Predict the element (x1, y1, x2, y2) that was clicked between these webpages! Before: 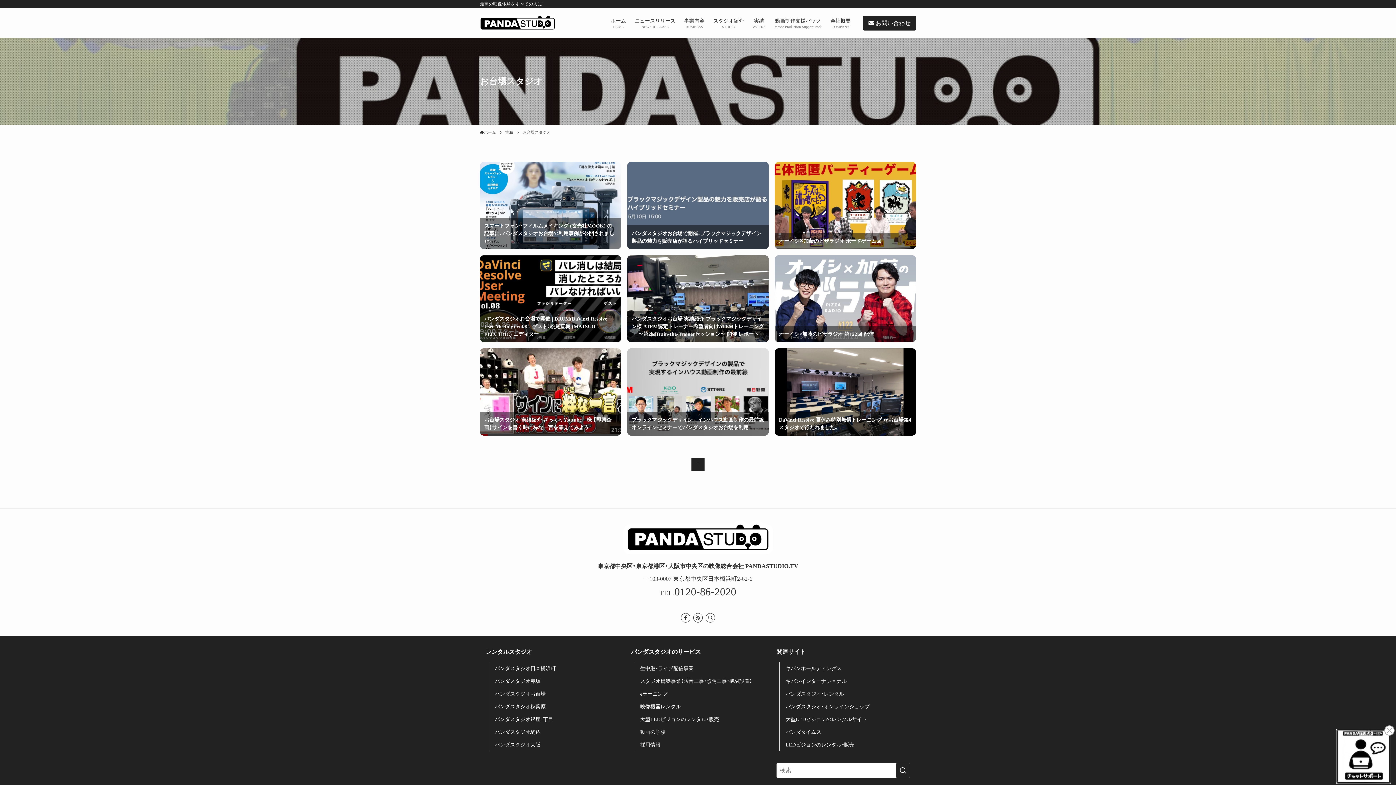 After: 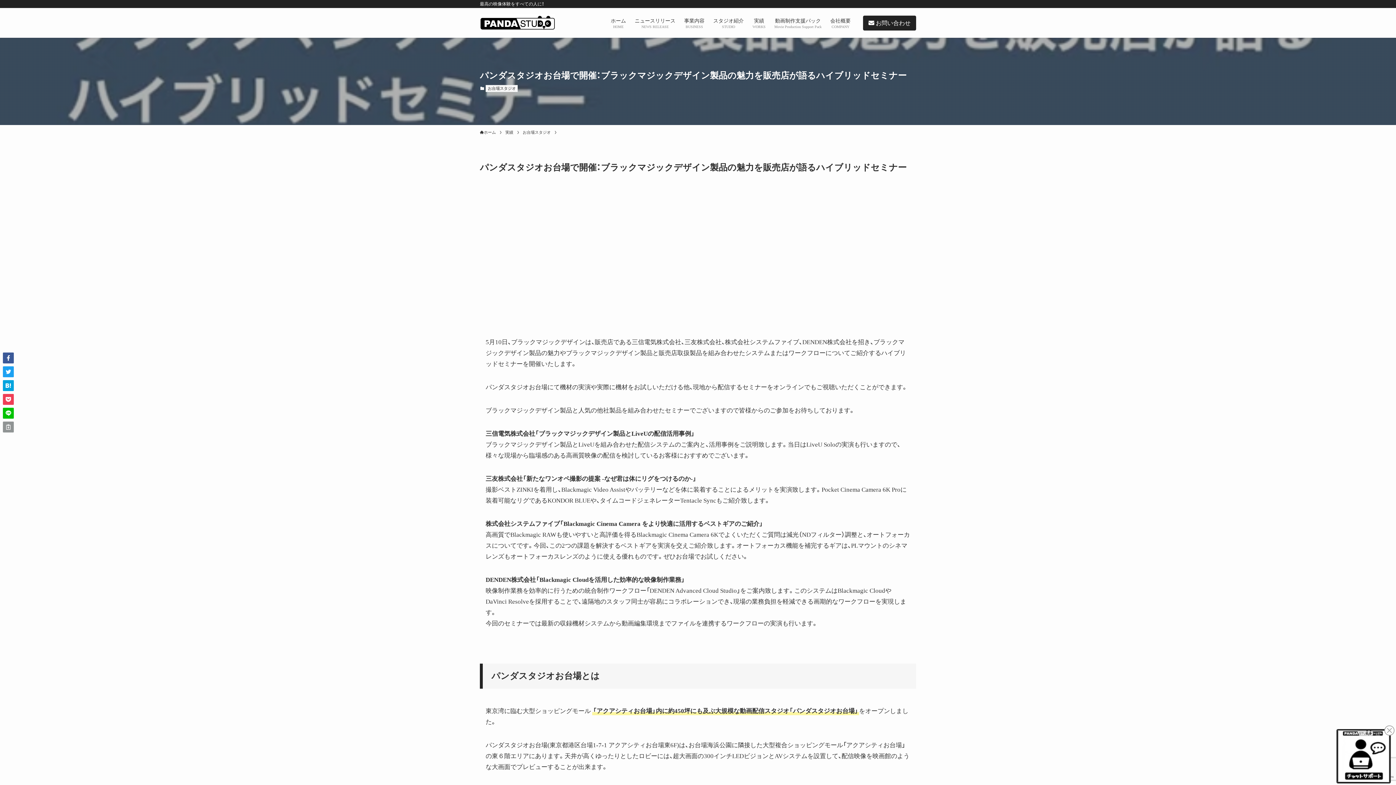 Action: label: パンダスタジオお台場で開催：ブラックマジックデザイン製品の魅力を販売店が語るハイブリッドセミナー bbox: (627, 161, 768, 249)